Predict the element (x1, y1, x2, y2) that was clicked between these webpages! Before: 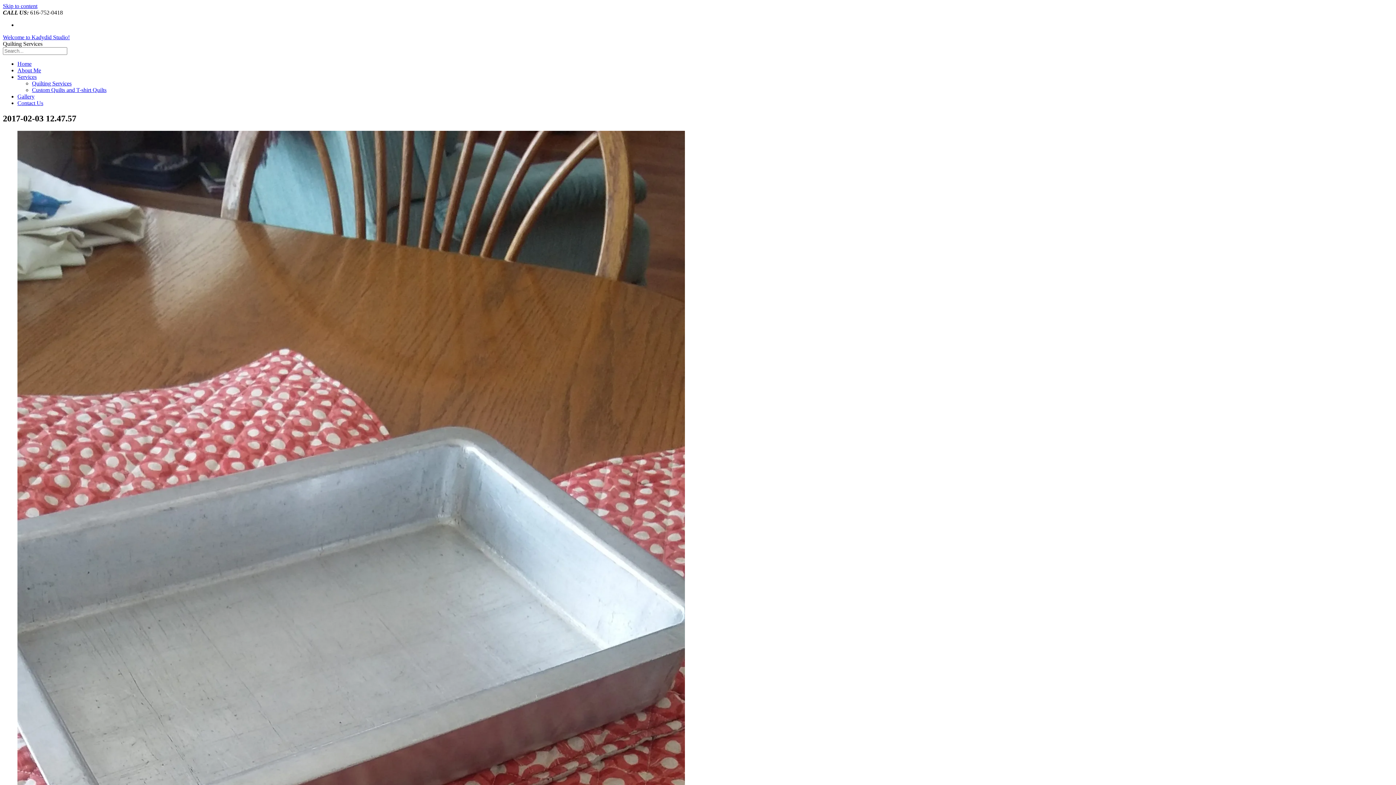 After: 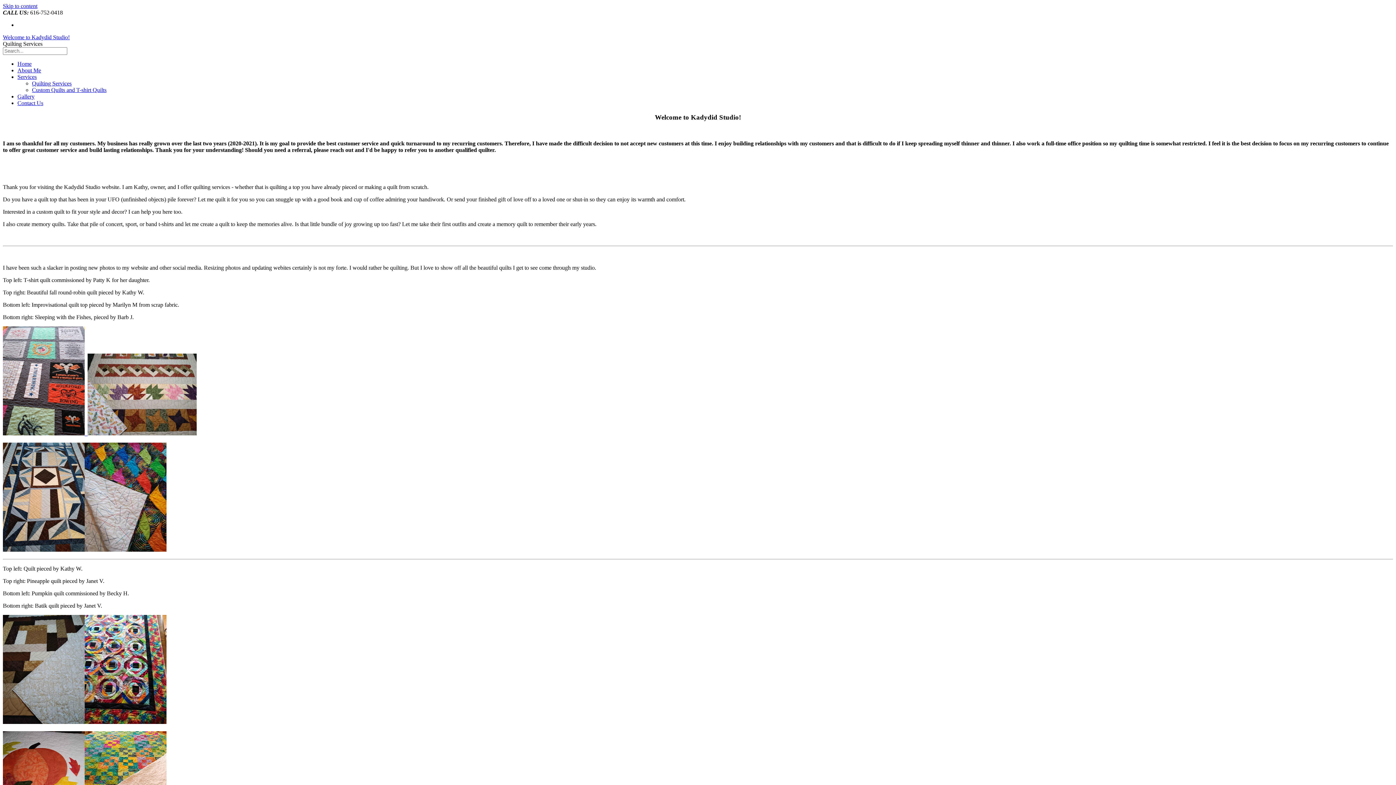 Action: bbox: (17, 60, 31, 66) label: Home